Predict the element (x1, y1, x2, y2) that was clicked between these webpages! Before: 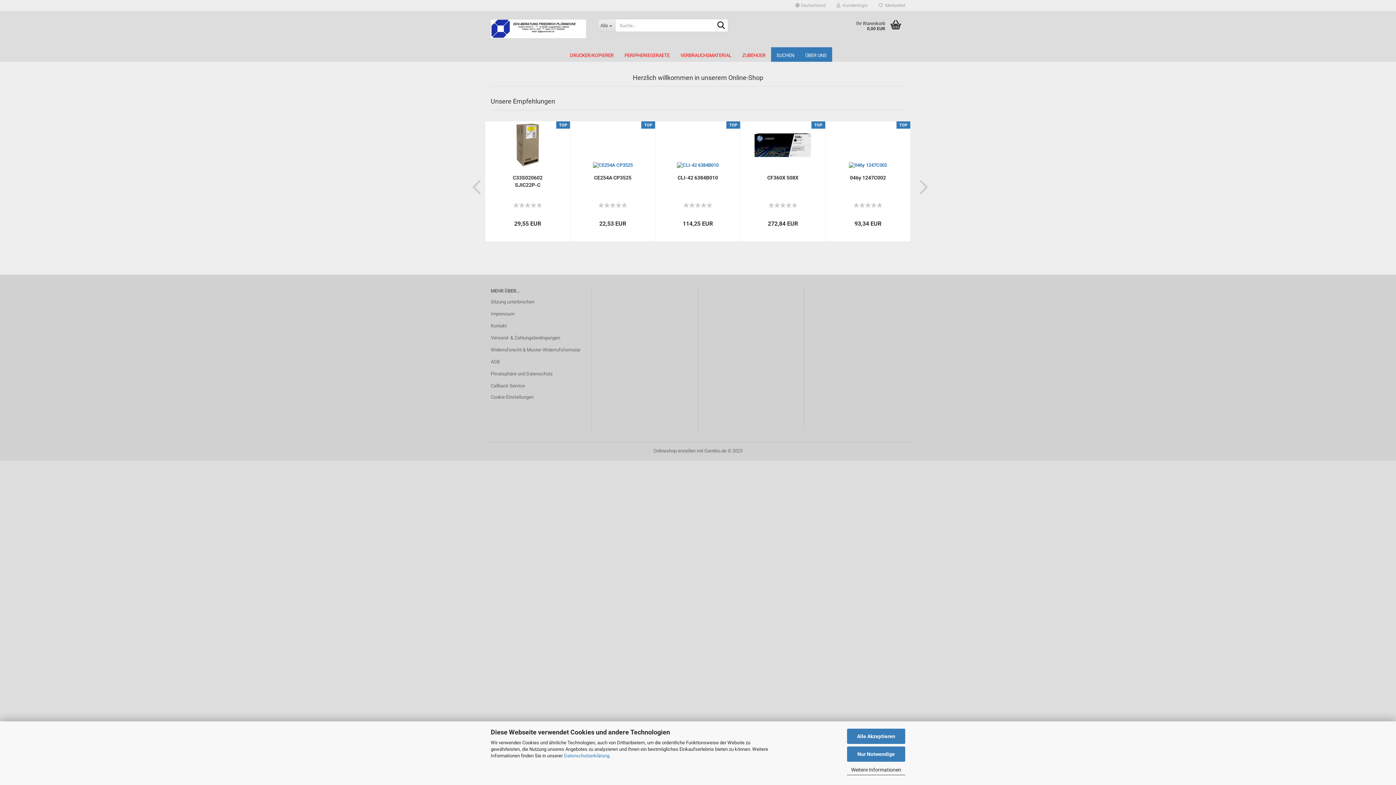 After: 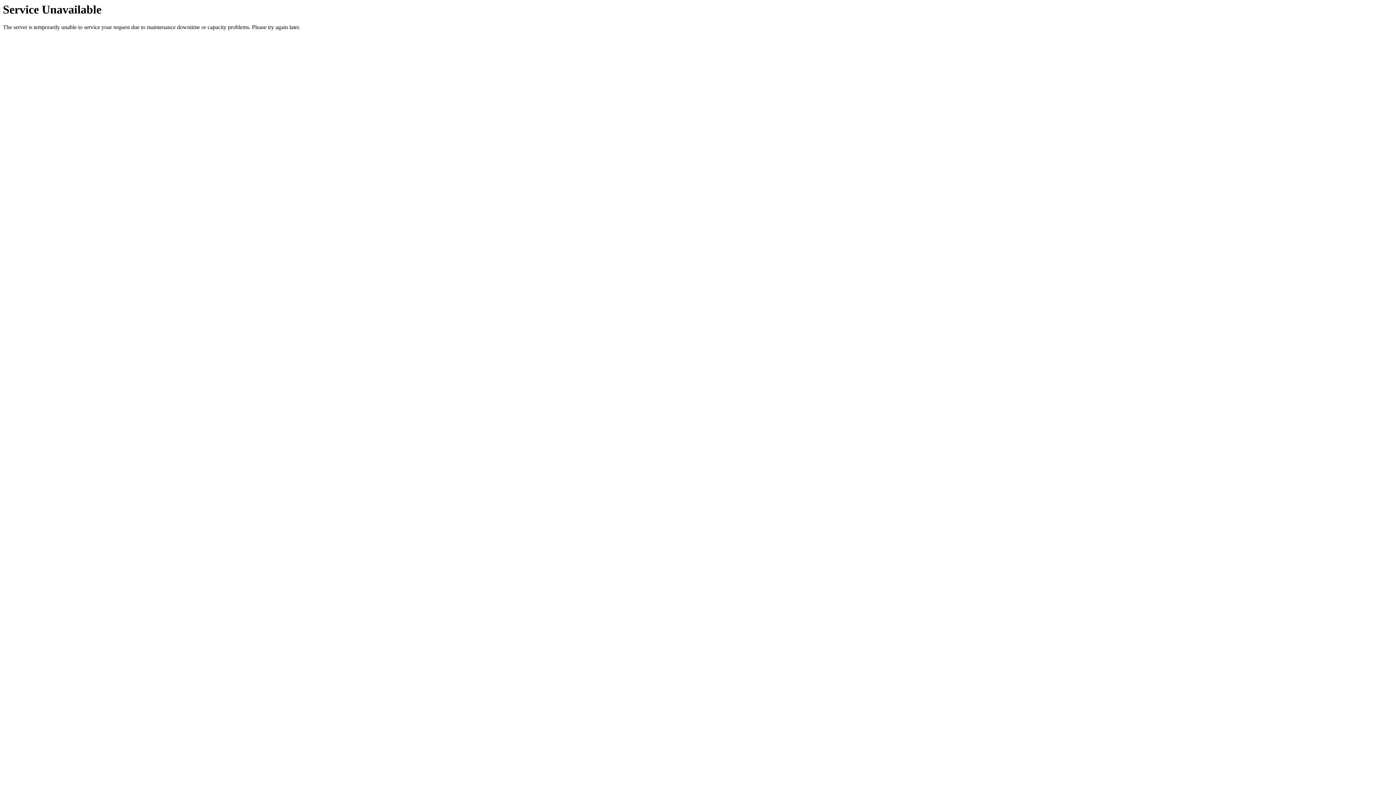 Action: bbox: (496, 141, 559, 147)